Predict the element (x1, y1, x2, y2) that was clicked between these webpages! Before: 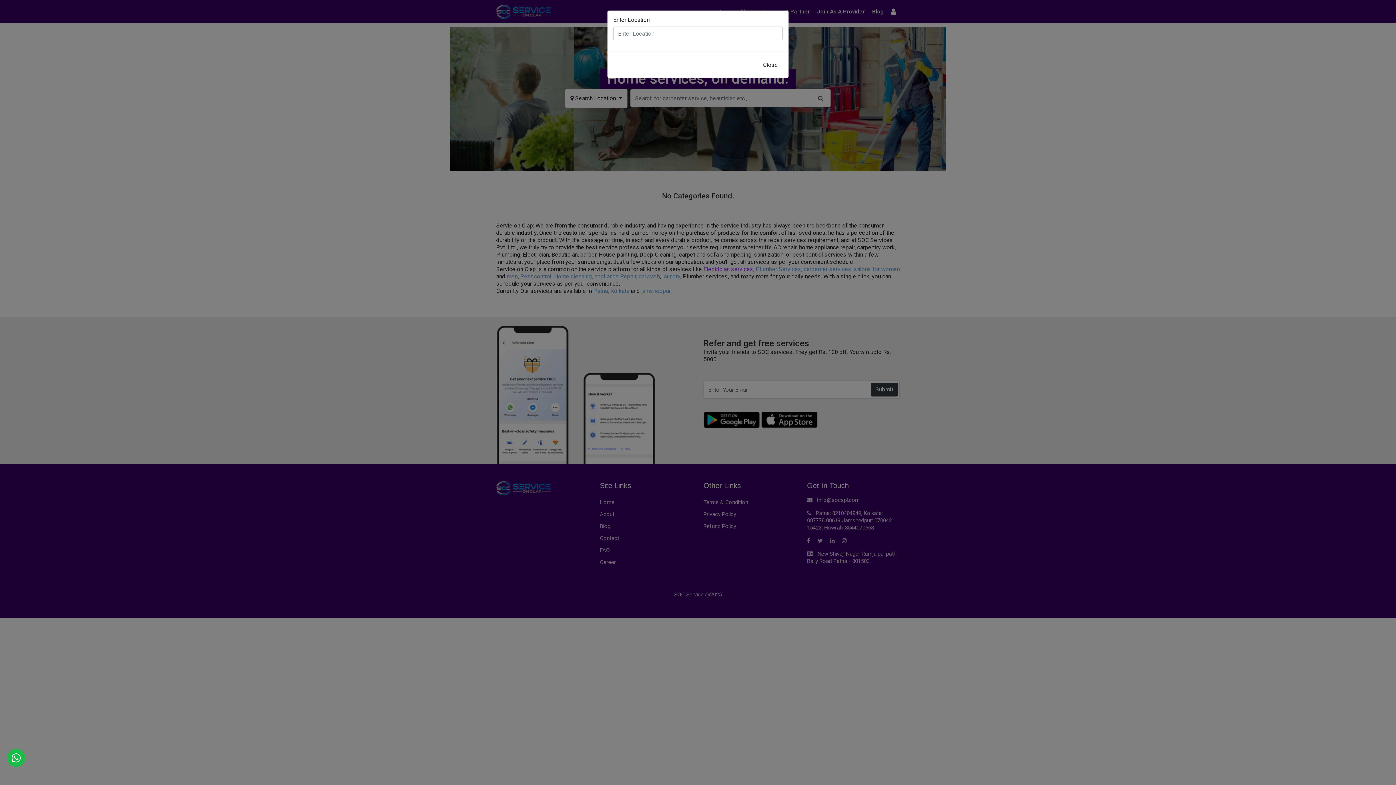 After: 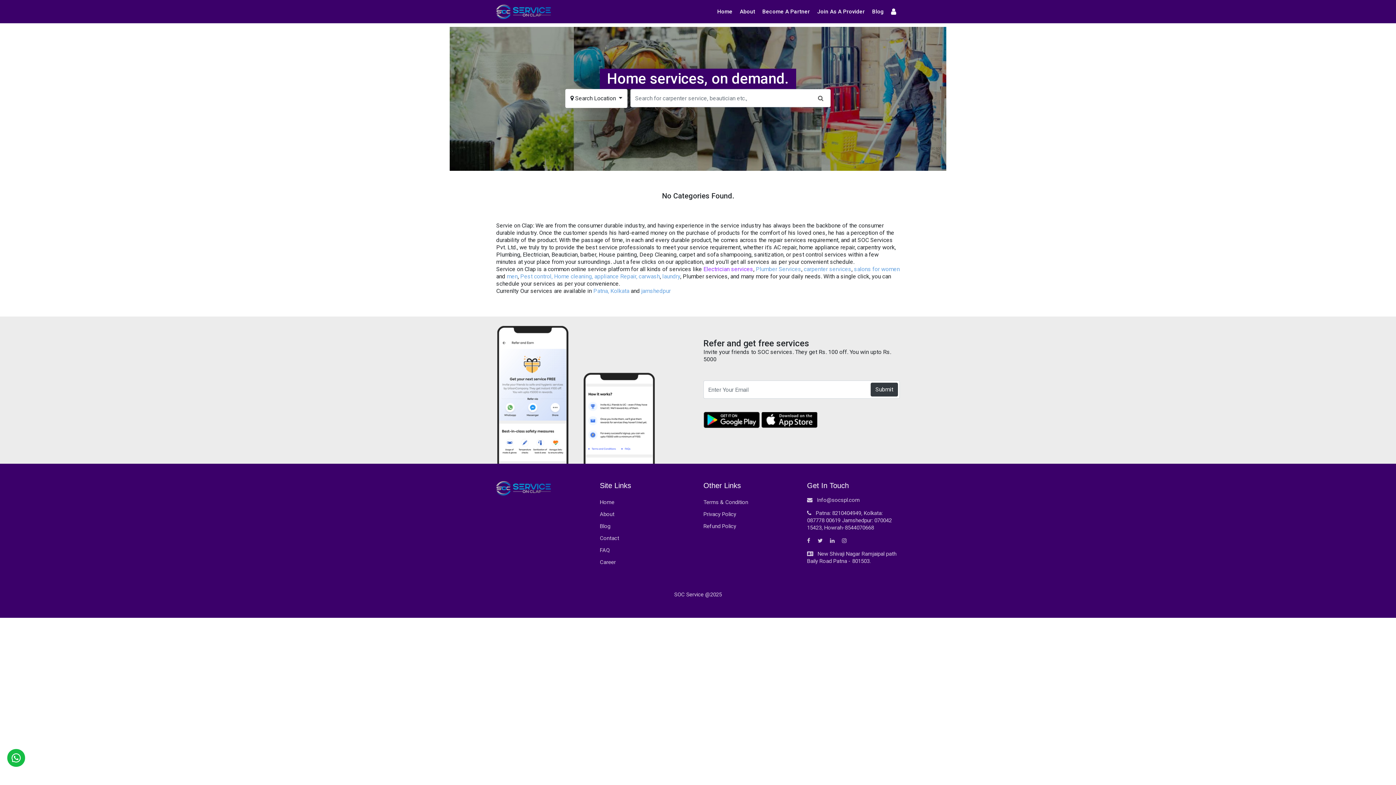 Action: label: Close bbox: (758, 58, 782, 72)